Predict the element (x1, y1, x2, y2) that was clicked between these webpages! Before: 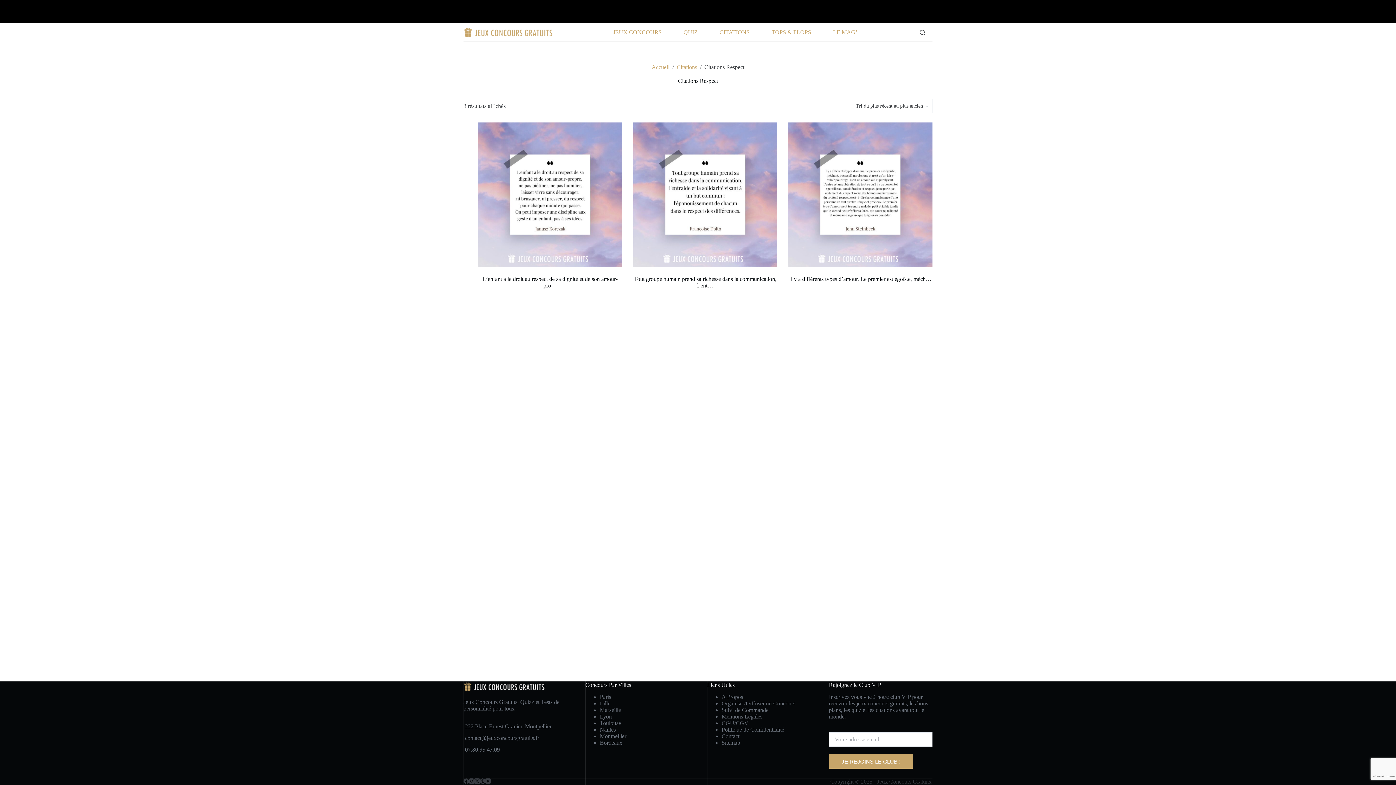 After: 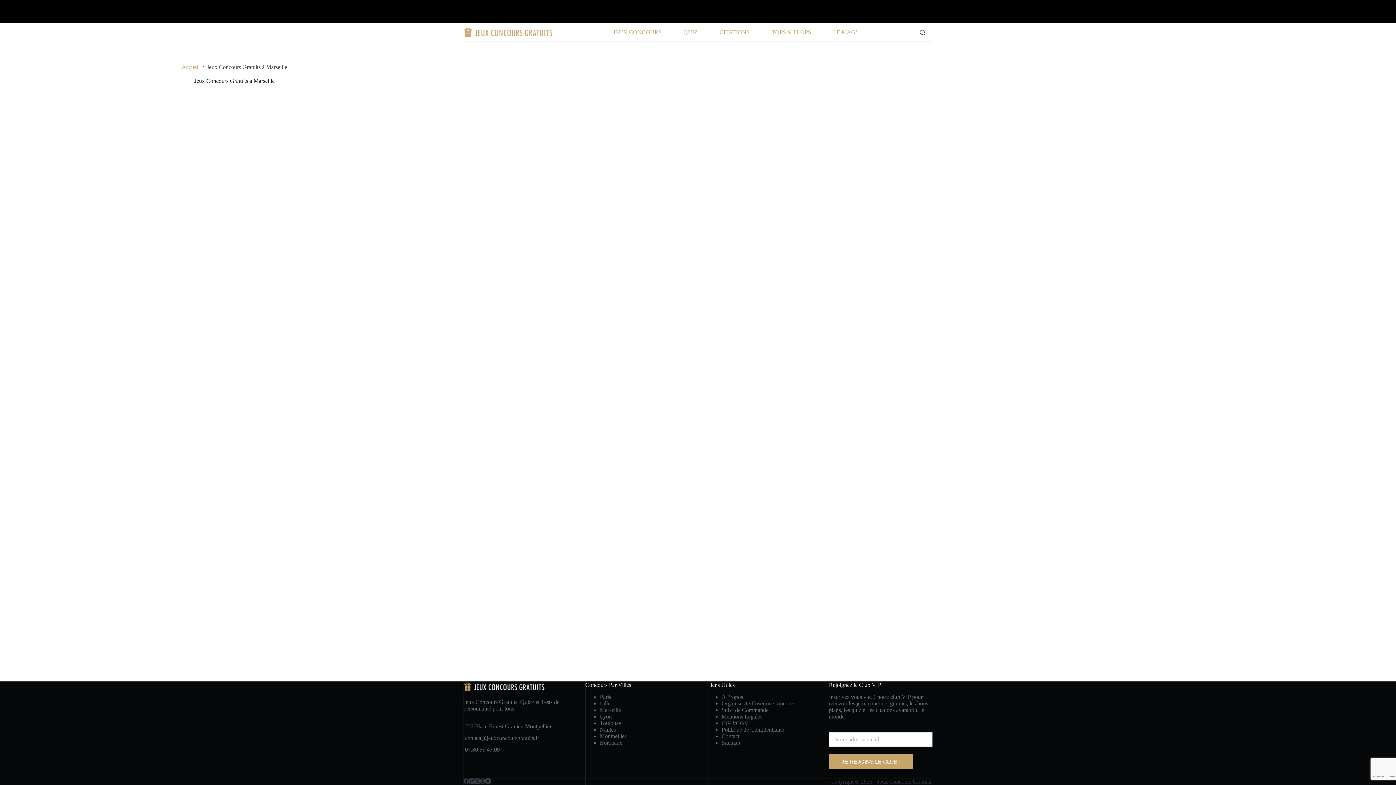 Action: label: Marseille bbox: (600, 707, 621, 713)